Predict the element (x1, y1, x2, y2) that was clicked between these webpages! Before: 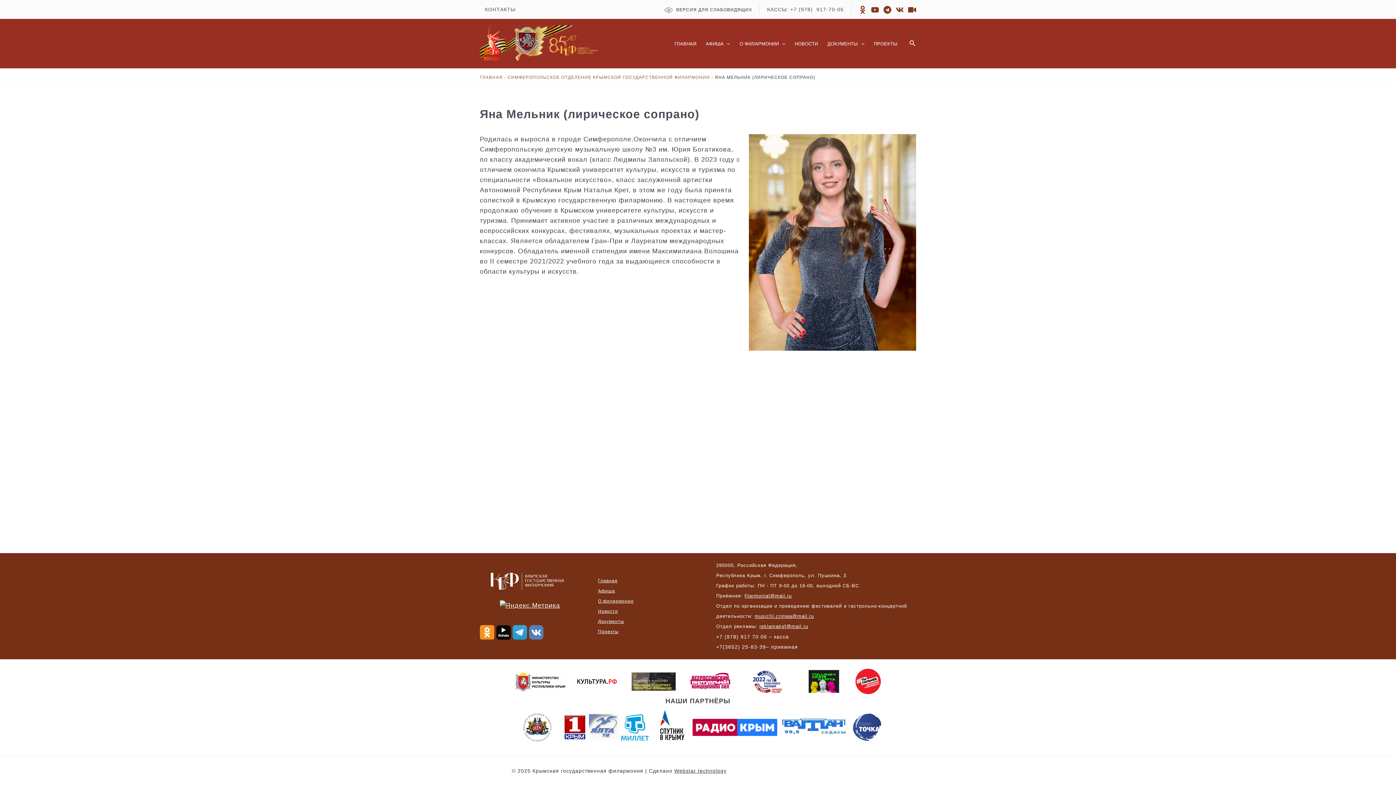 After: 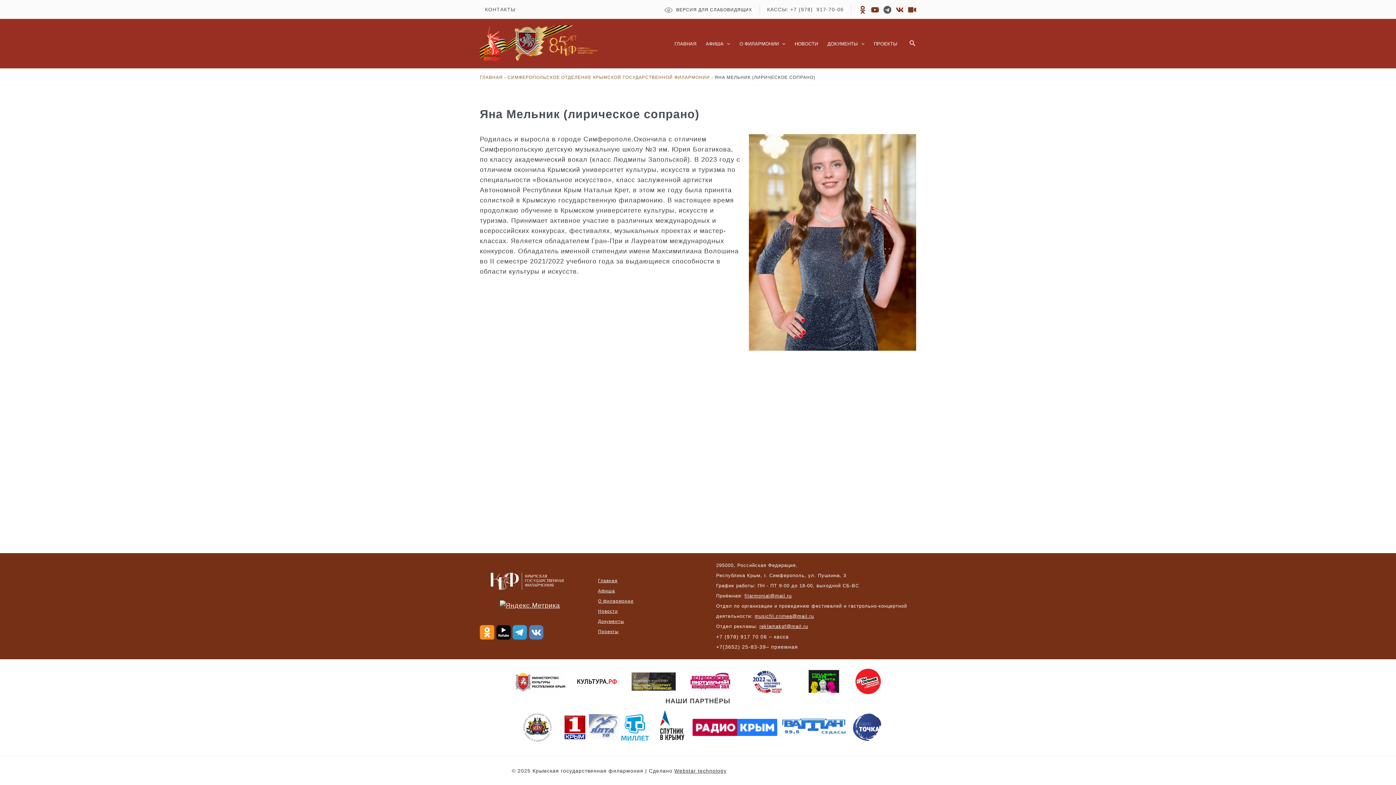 Action: label: telegram bbox: (883, 5, 891, 13)